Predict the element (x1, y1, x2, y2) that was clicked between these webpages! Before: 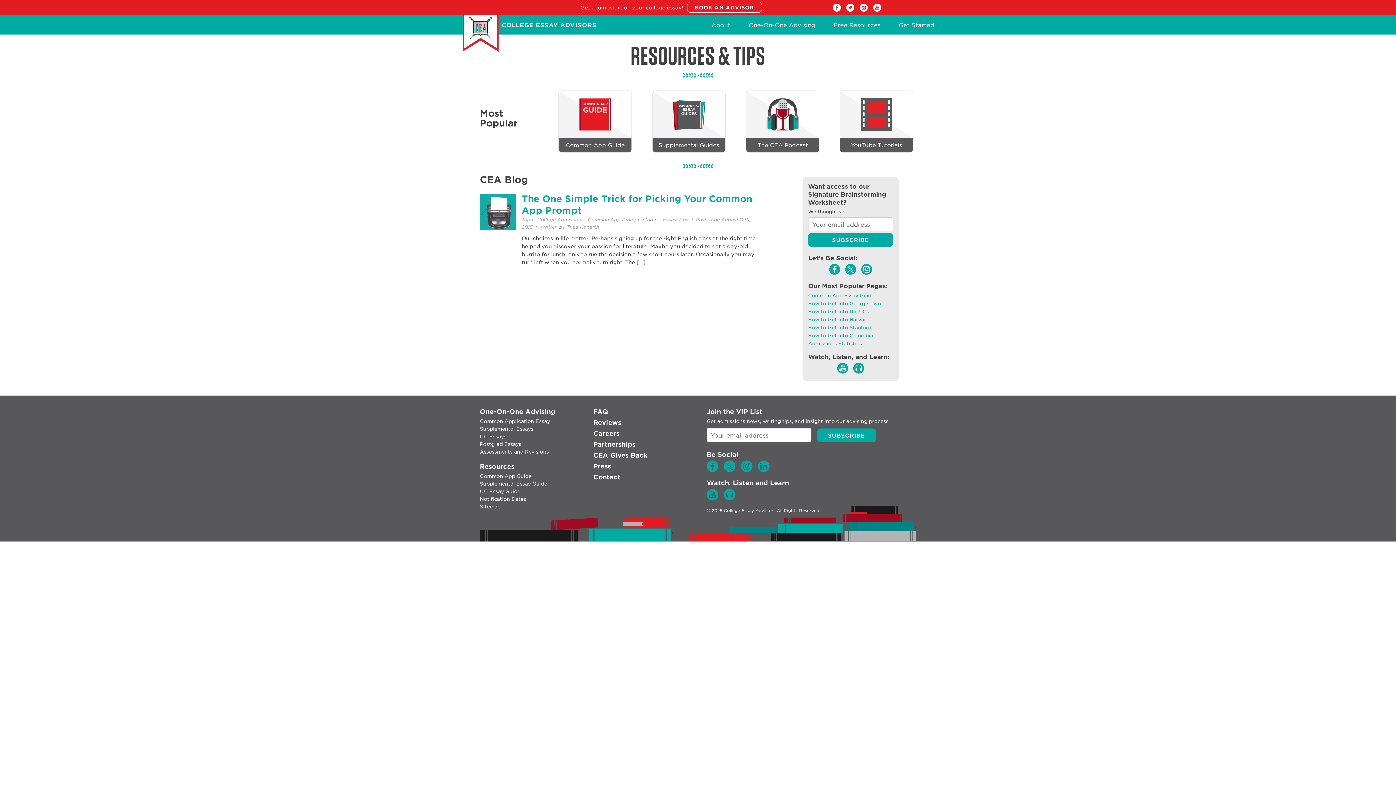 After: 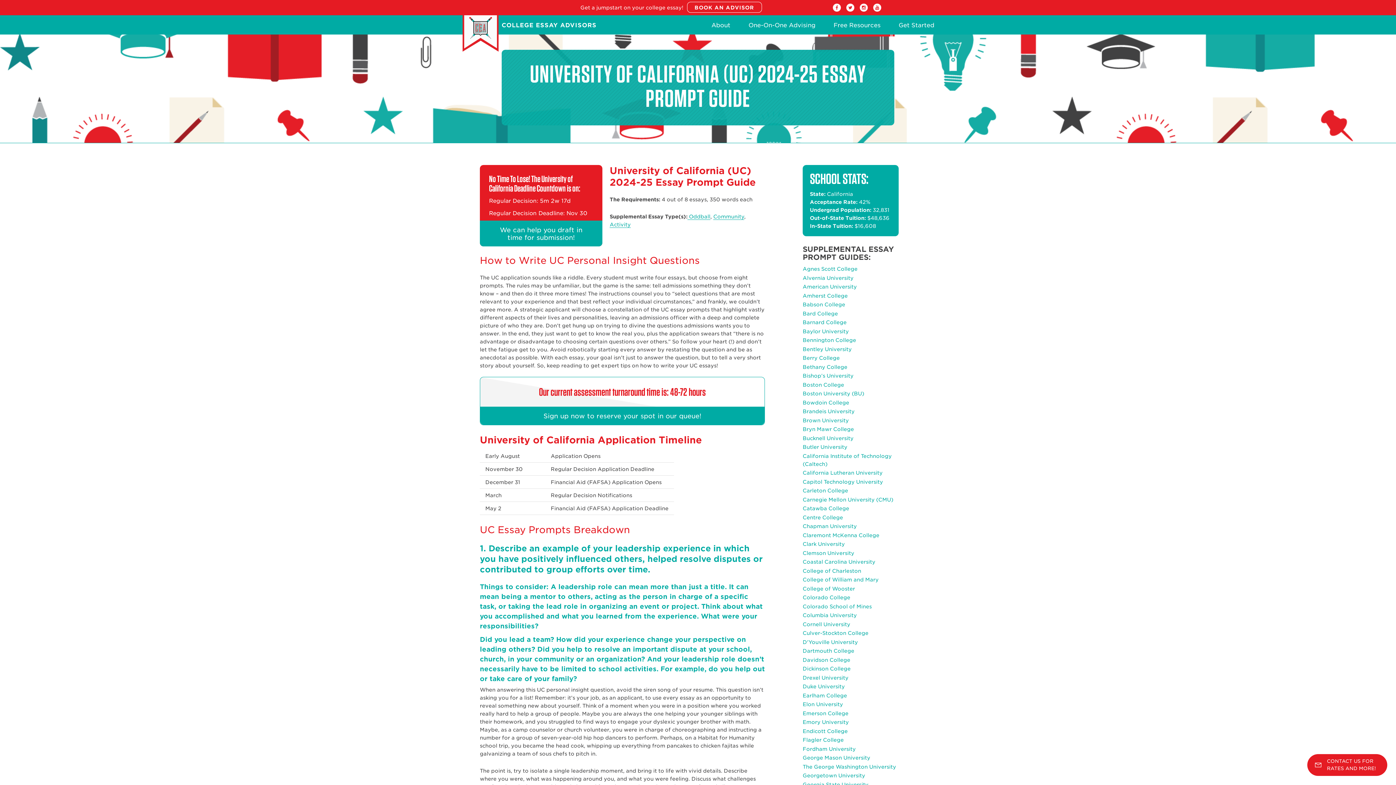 Action: bbox: (808, 308, 869, 314) label: How to Get Into the UCs